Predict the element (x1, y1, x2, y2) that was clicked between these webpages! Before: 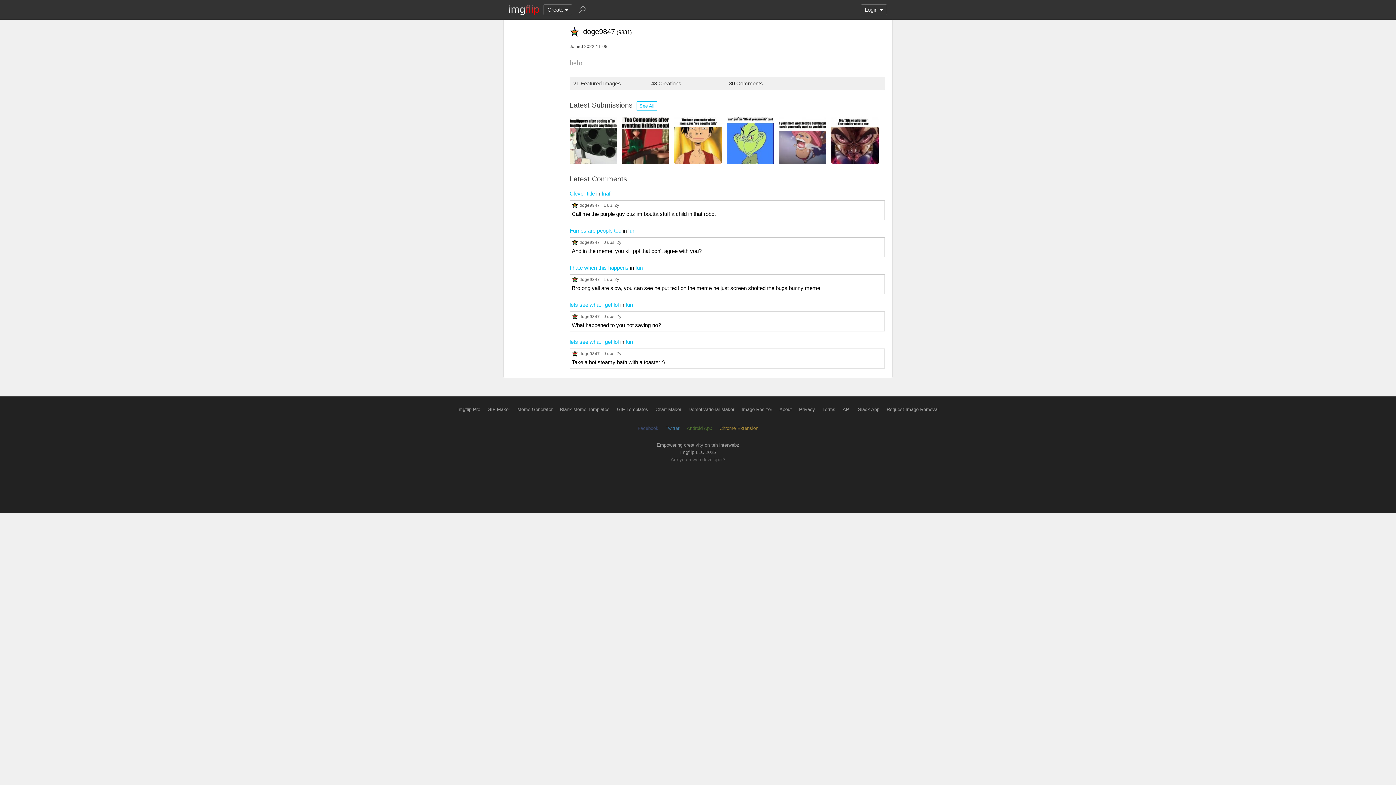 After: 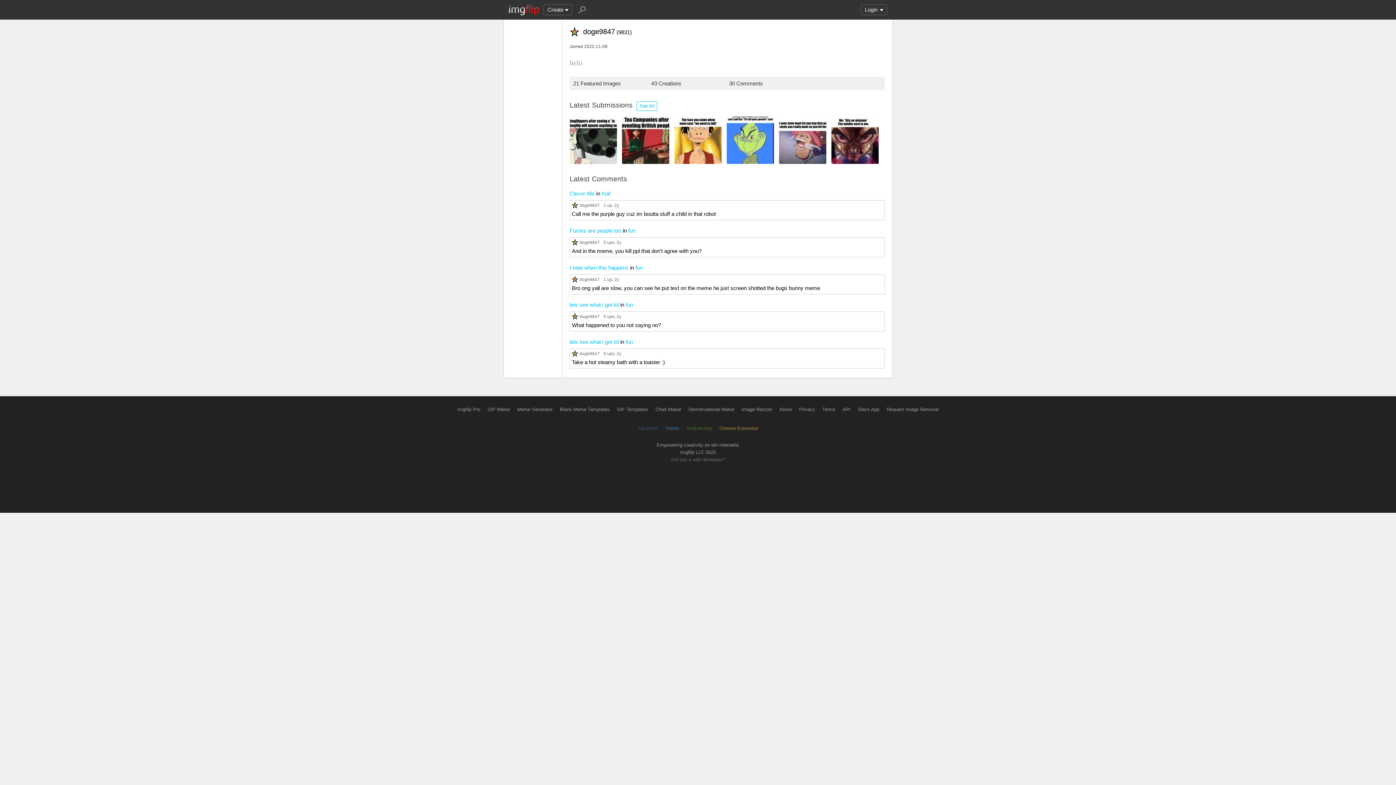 Action: label: doge9847 bbox: (579, 314, 600, 318)